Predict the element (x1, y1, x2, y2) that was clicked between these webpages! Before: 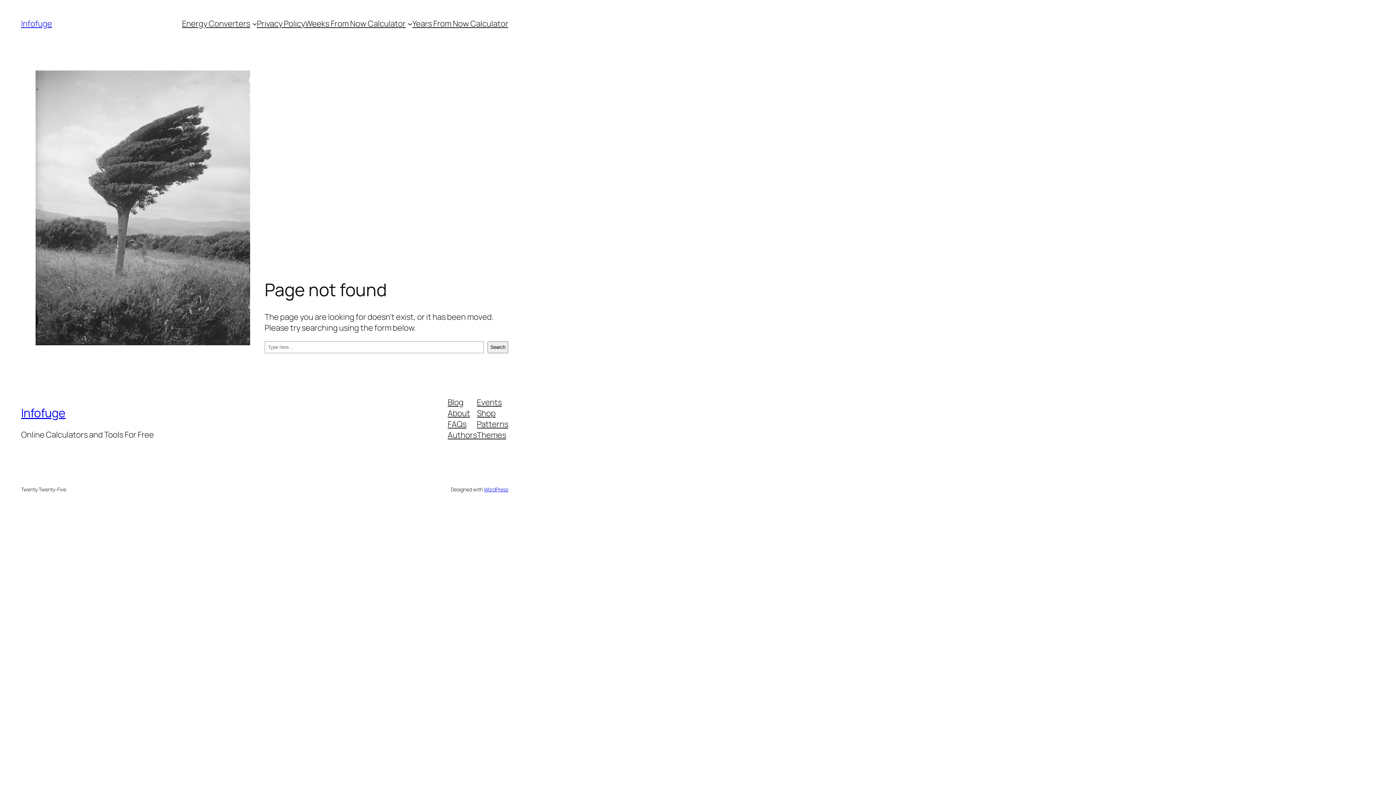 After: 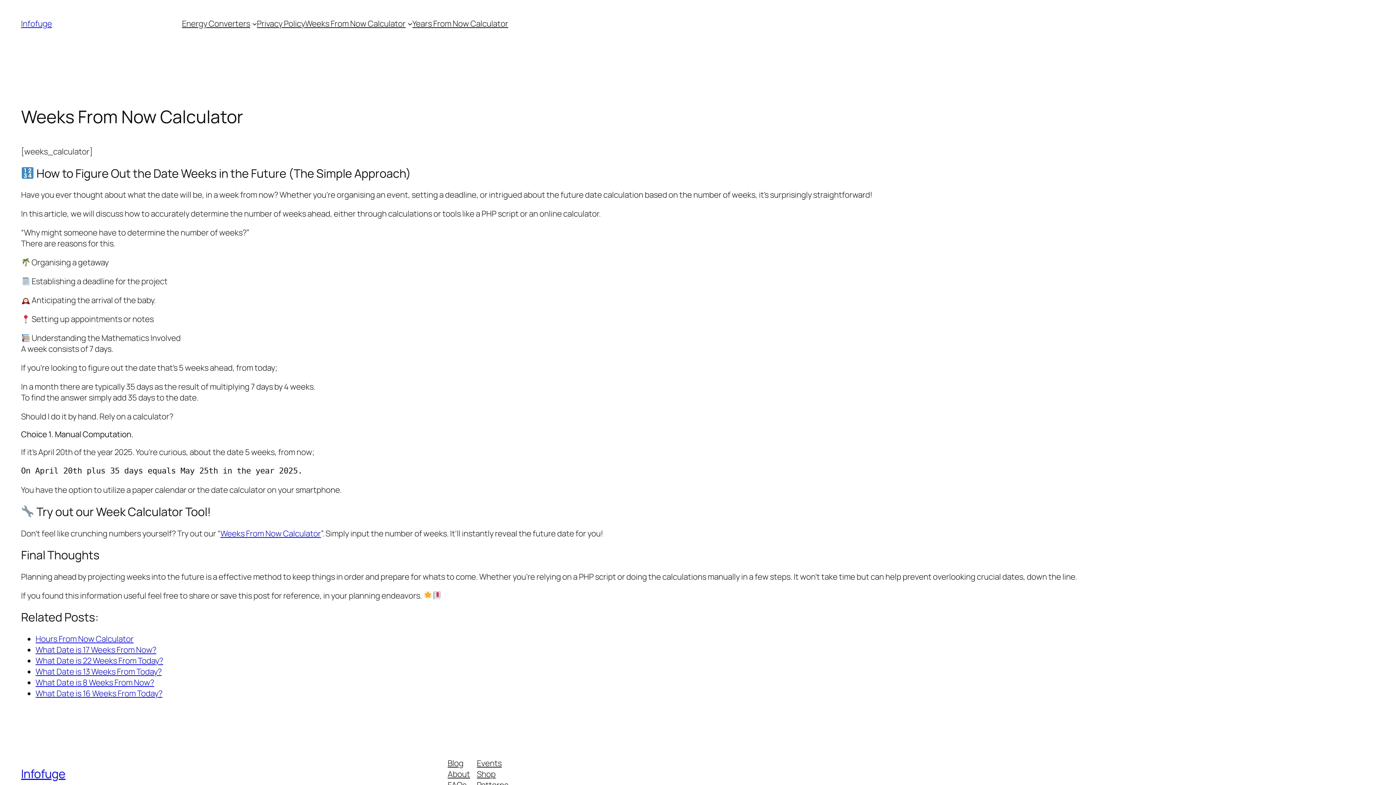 Action: label: Weeks From Now Calculator bbox: (305, 18, 405, 29)